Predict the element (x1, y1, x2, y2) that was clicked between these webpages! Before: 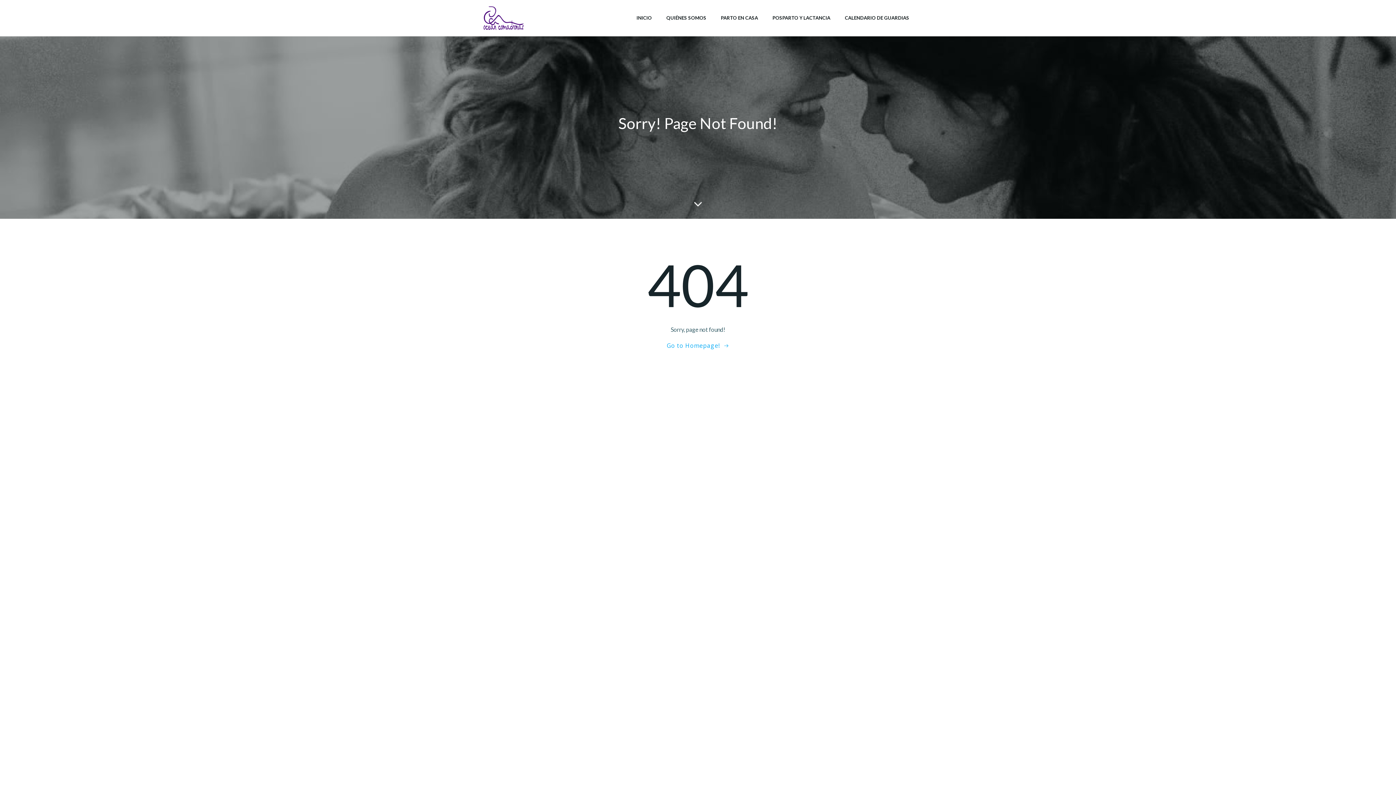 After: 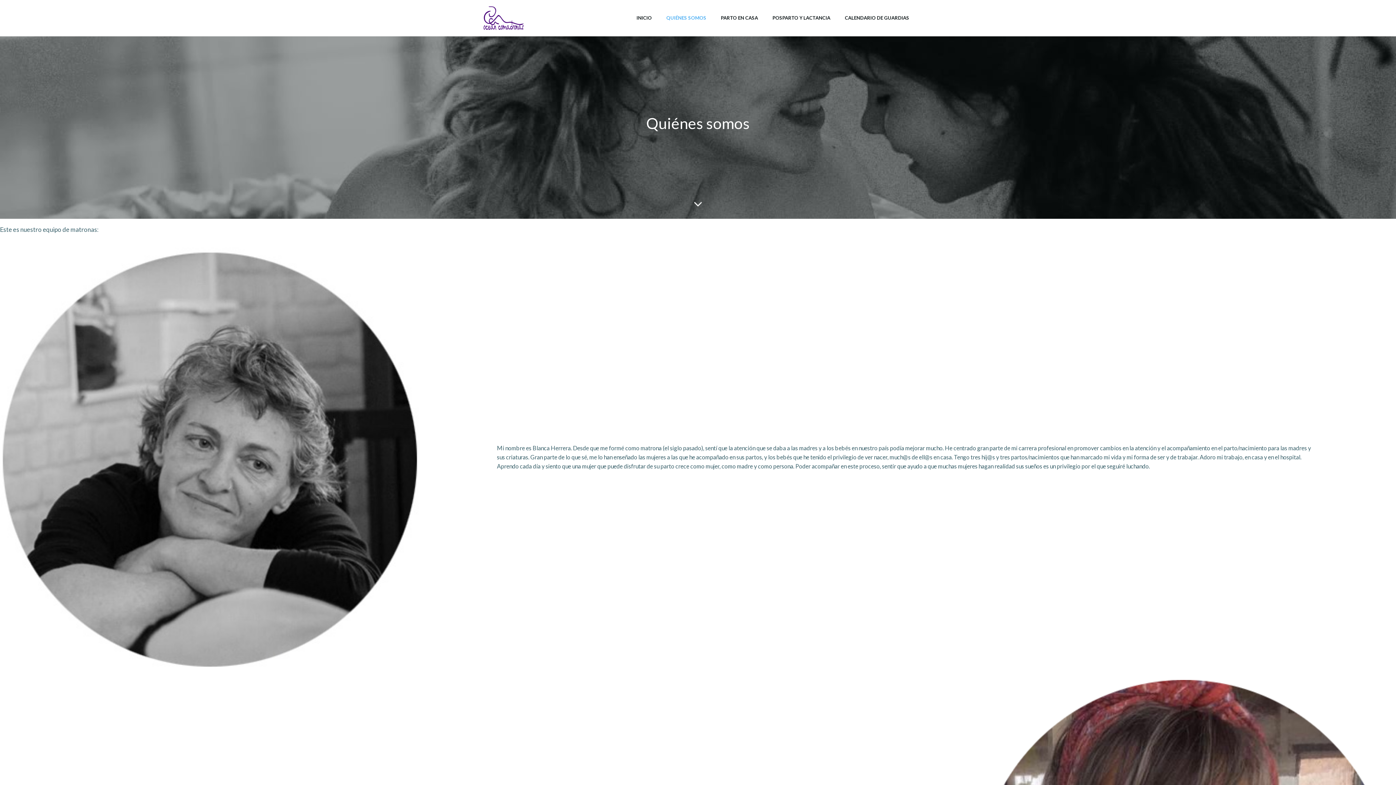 Action: label: QUIÉNES SOMOS bbox: (666, 14, 706, 21)